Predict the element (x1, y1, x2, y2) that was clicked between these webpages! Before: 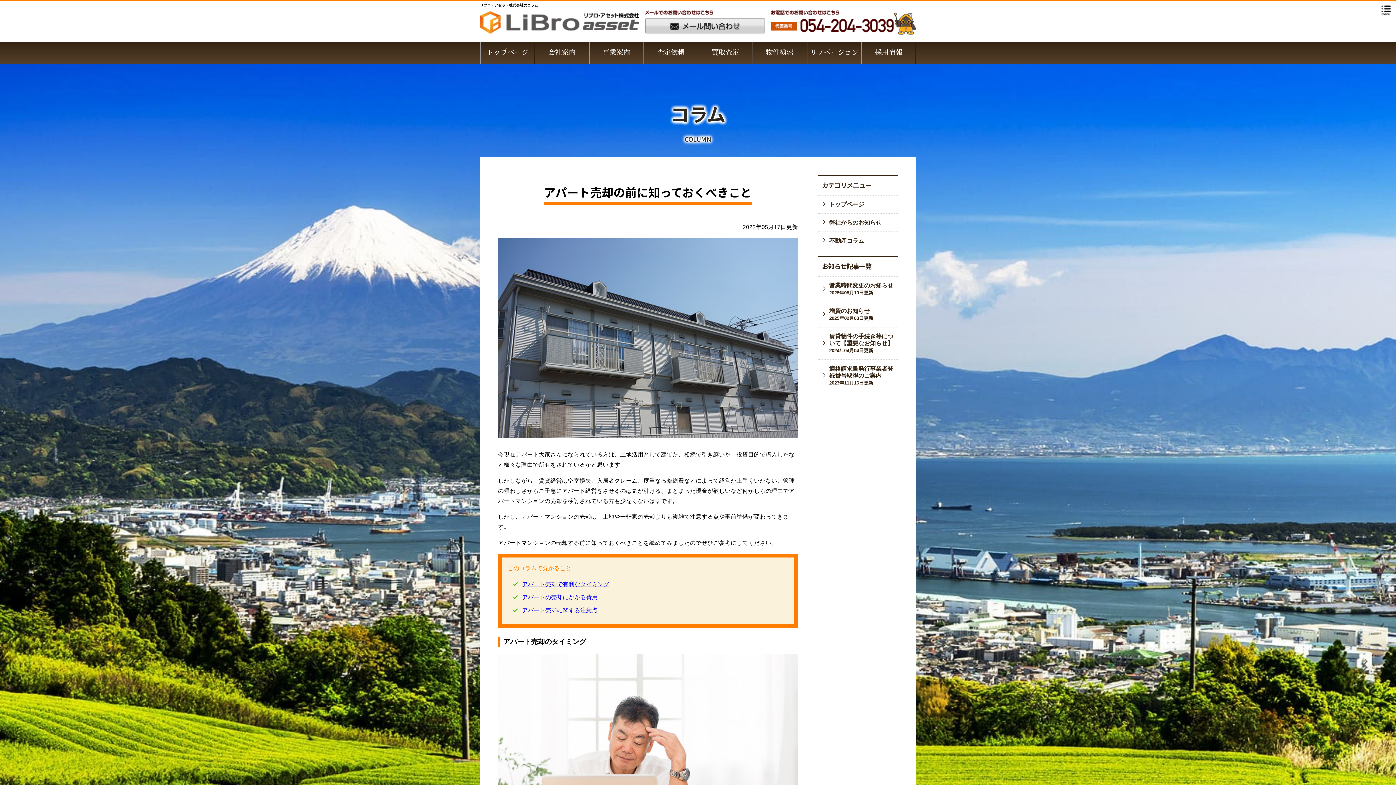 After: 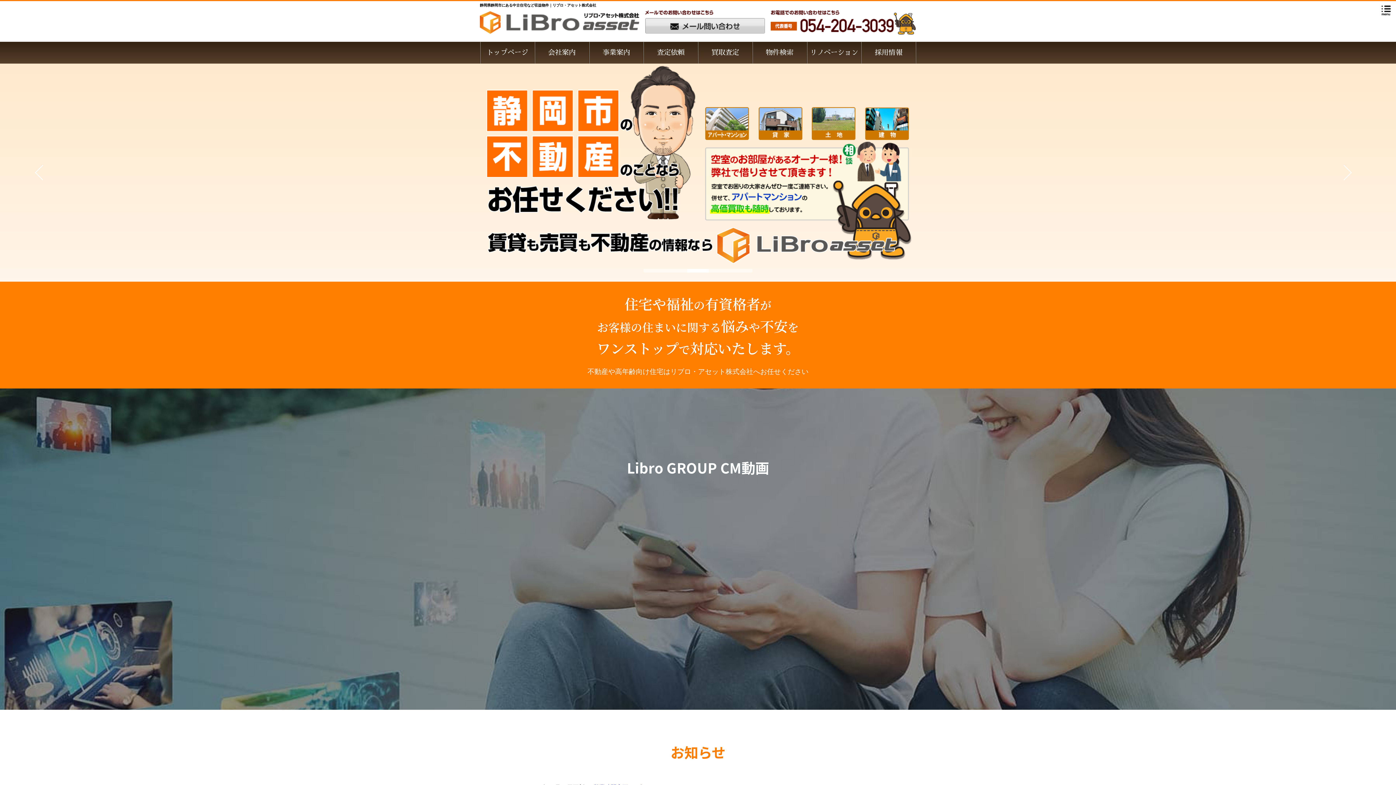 Action: bbox: (480, 26, 640, 33)